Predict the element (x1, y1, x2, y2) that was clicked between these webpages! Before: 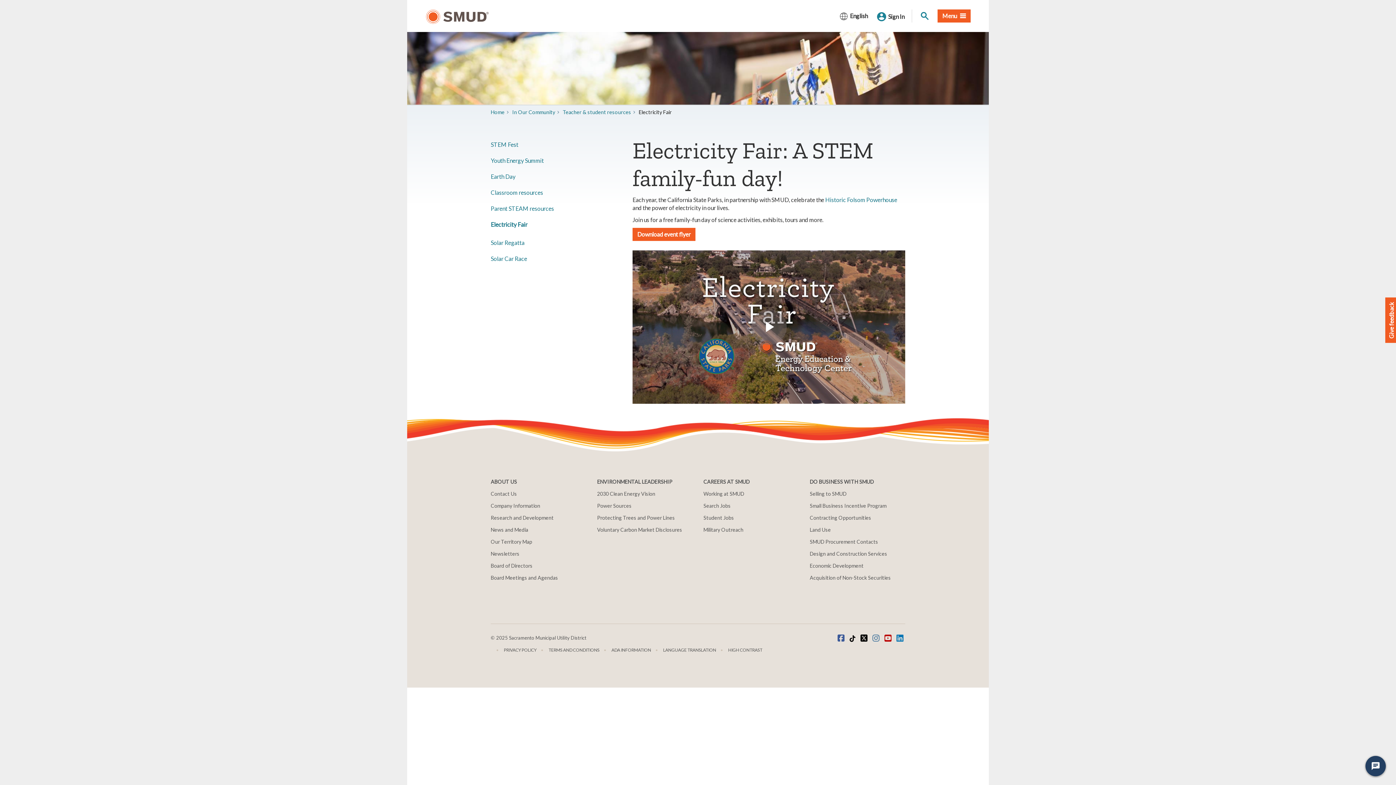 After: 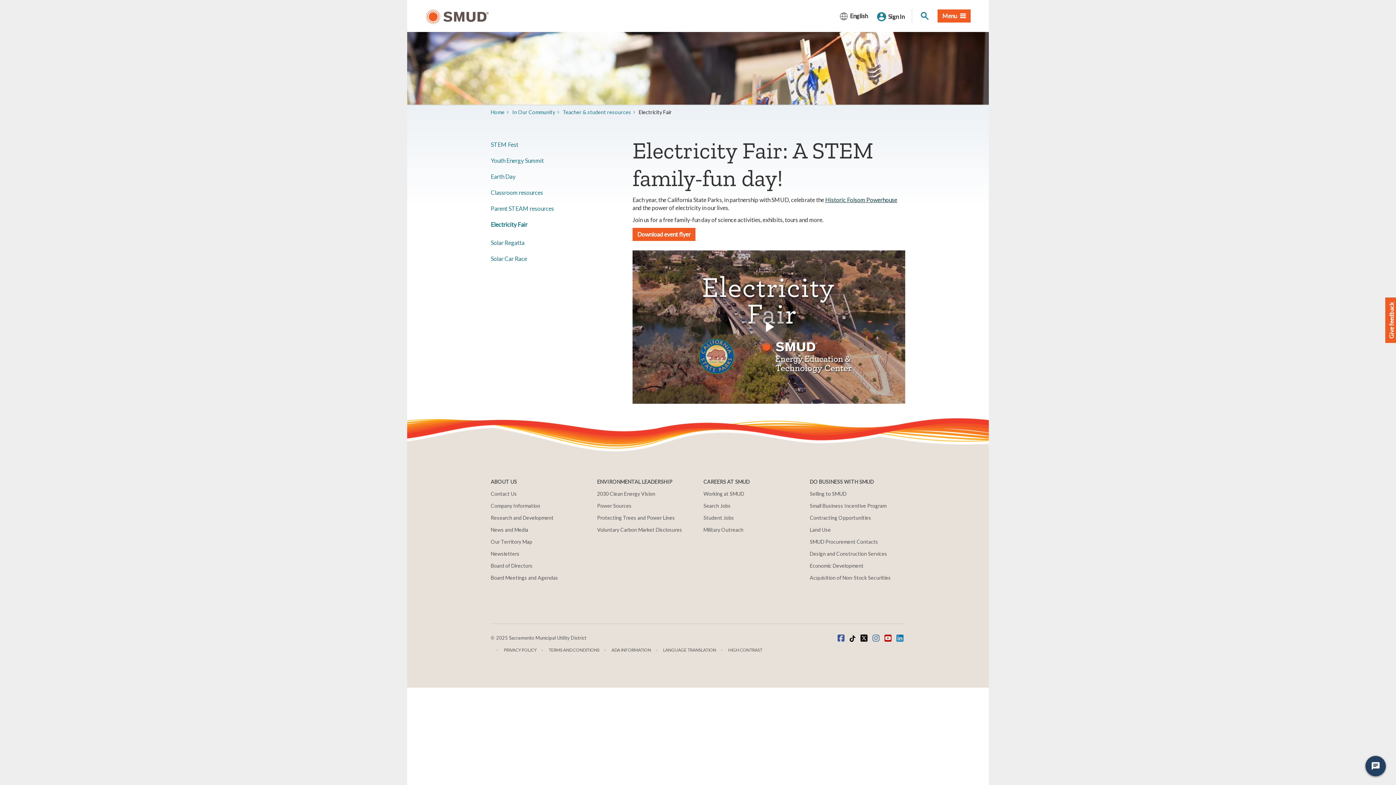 Action: label: Historic Folsom Powerhouse bbox: (825, 196, 897, 203)